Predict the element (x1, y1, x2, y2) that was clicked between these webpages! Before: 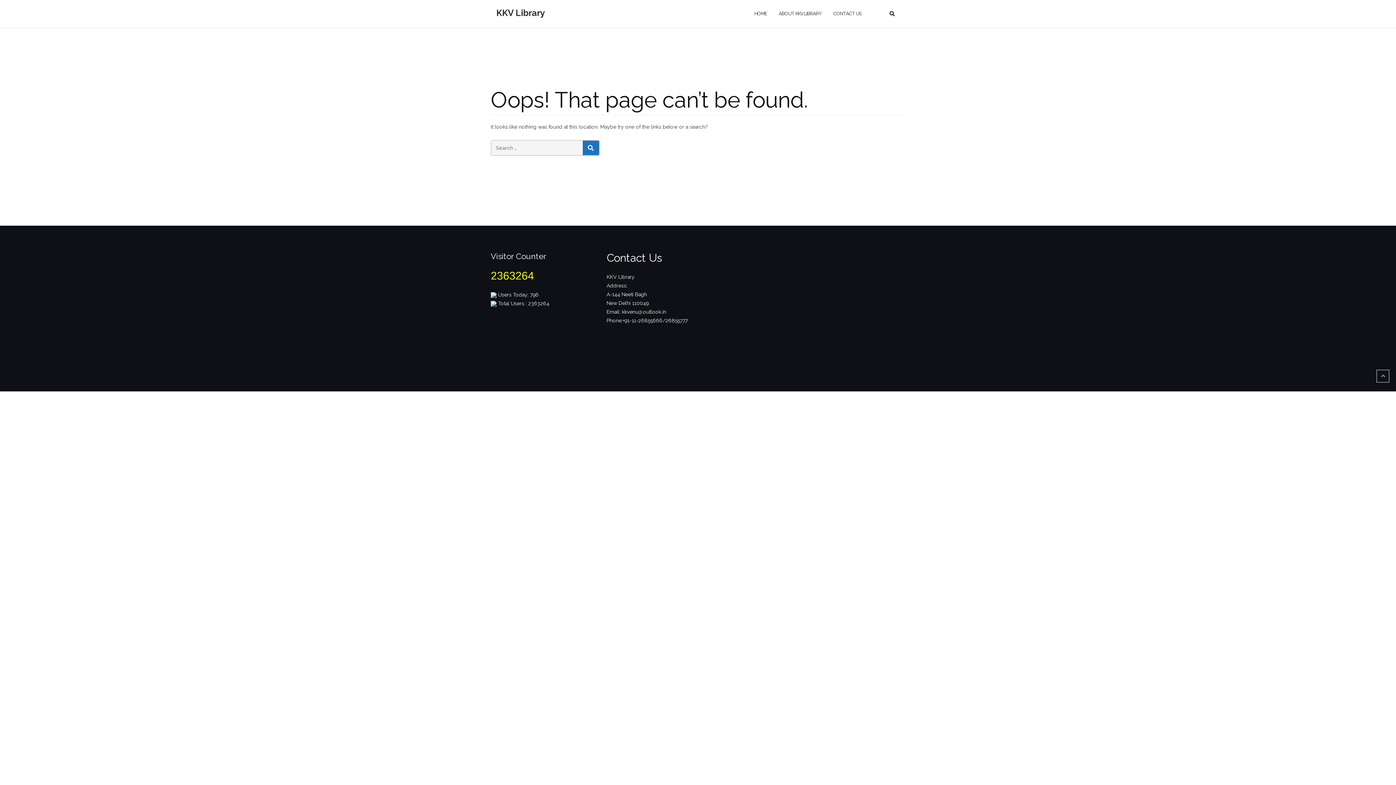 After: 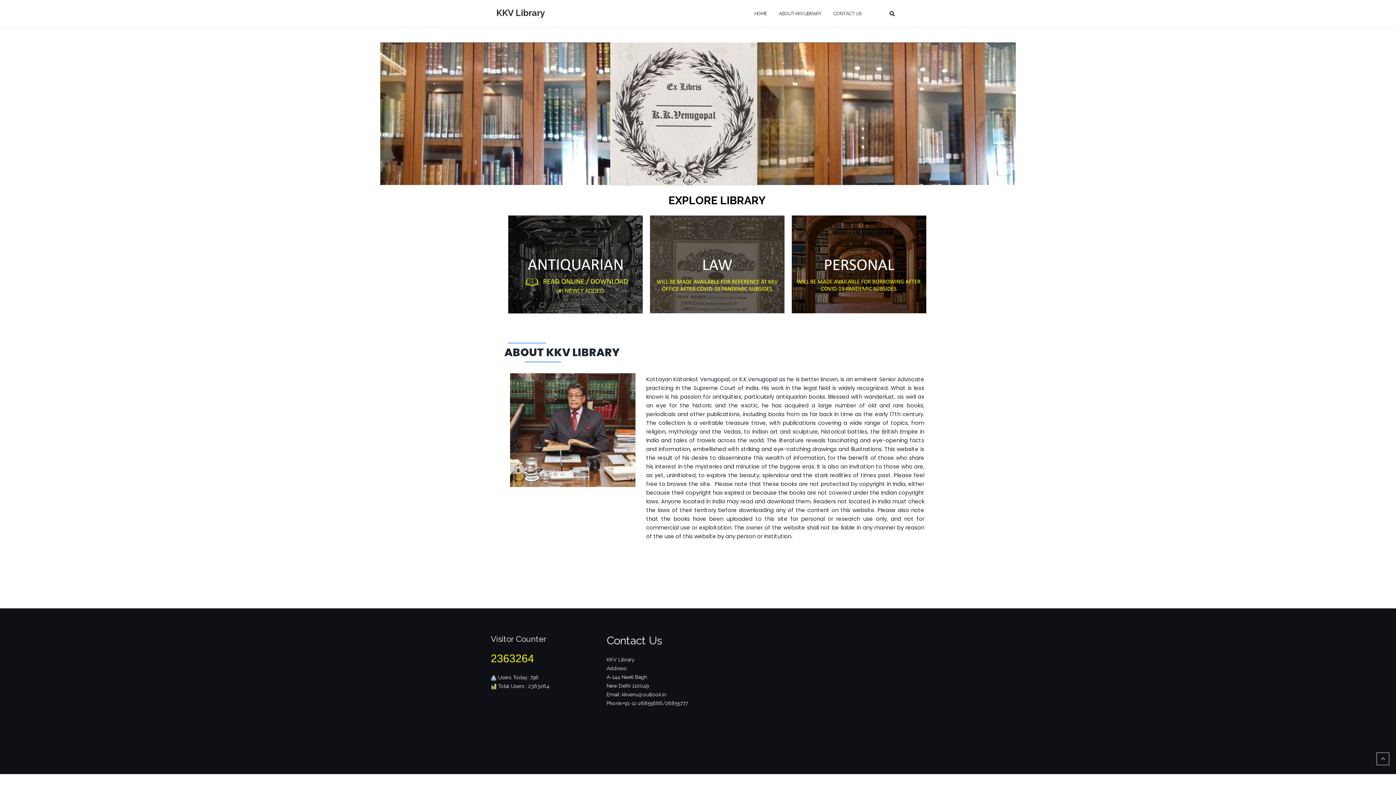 Action: label: CONTACT US bbox: (833, 3, 861, 23)